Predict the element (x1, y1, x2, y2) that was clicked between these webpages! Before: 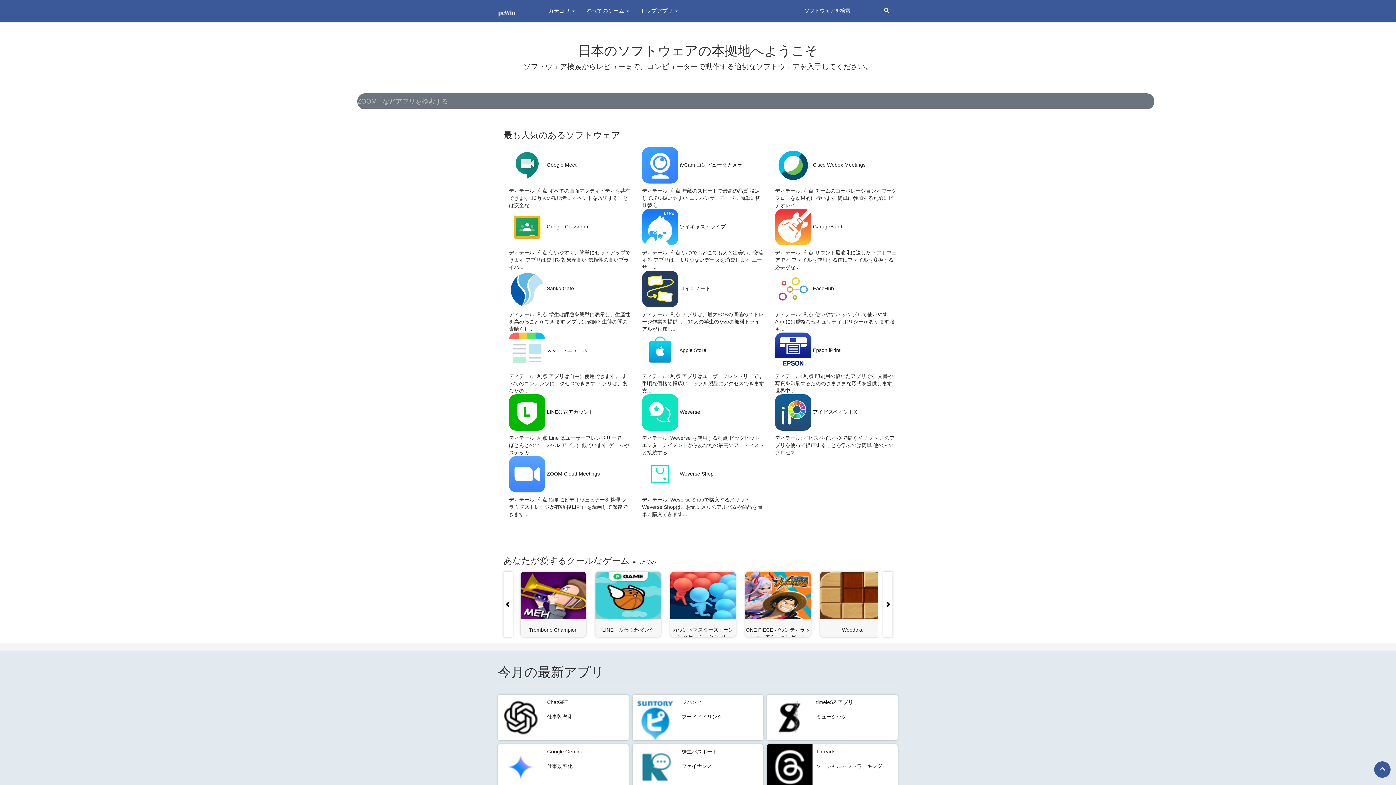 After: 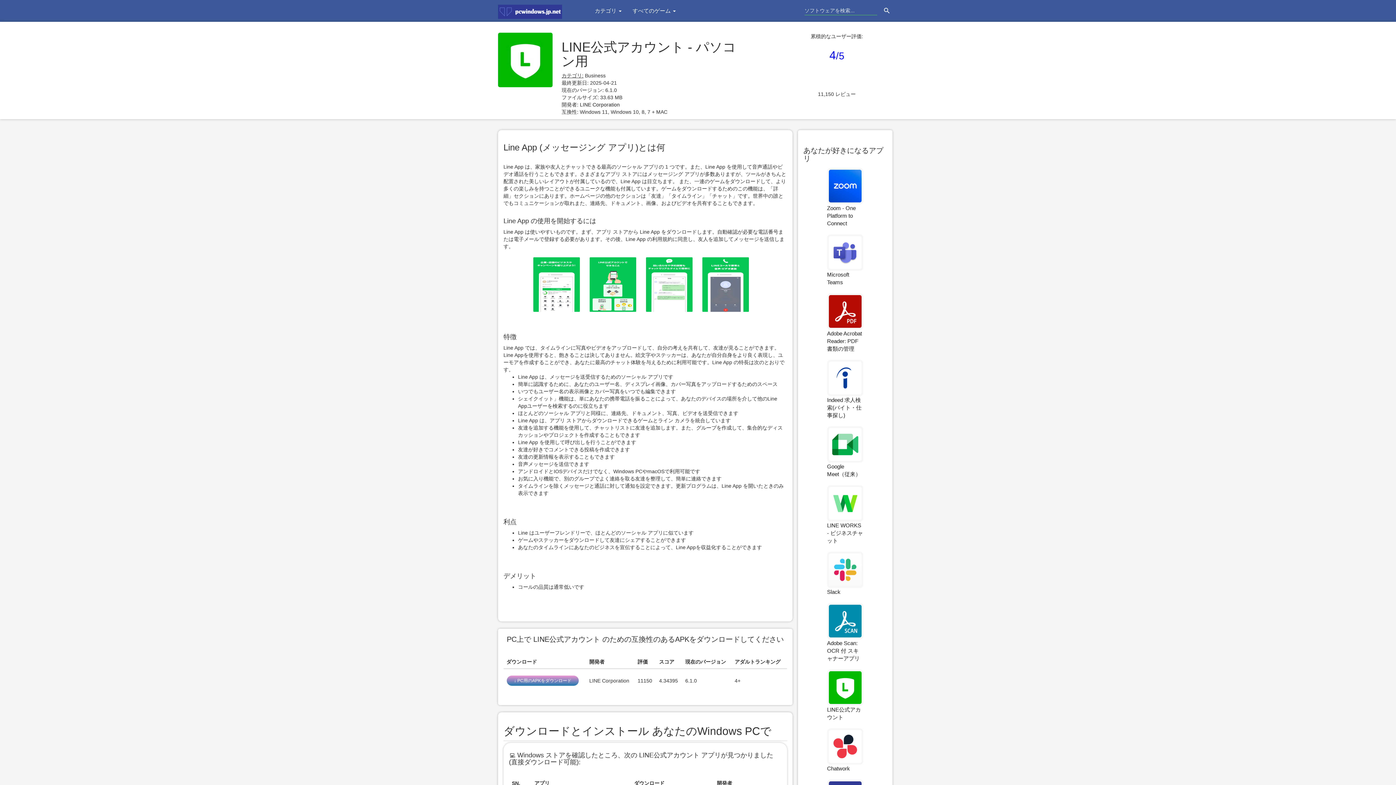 Action: label: LINE公式アカウント bbox: (546, 409, 593, 415)